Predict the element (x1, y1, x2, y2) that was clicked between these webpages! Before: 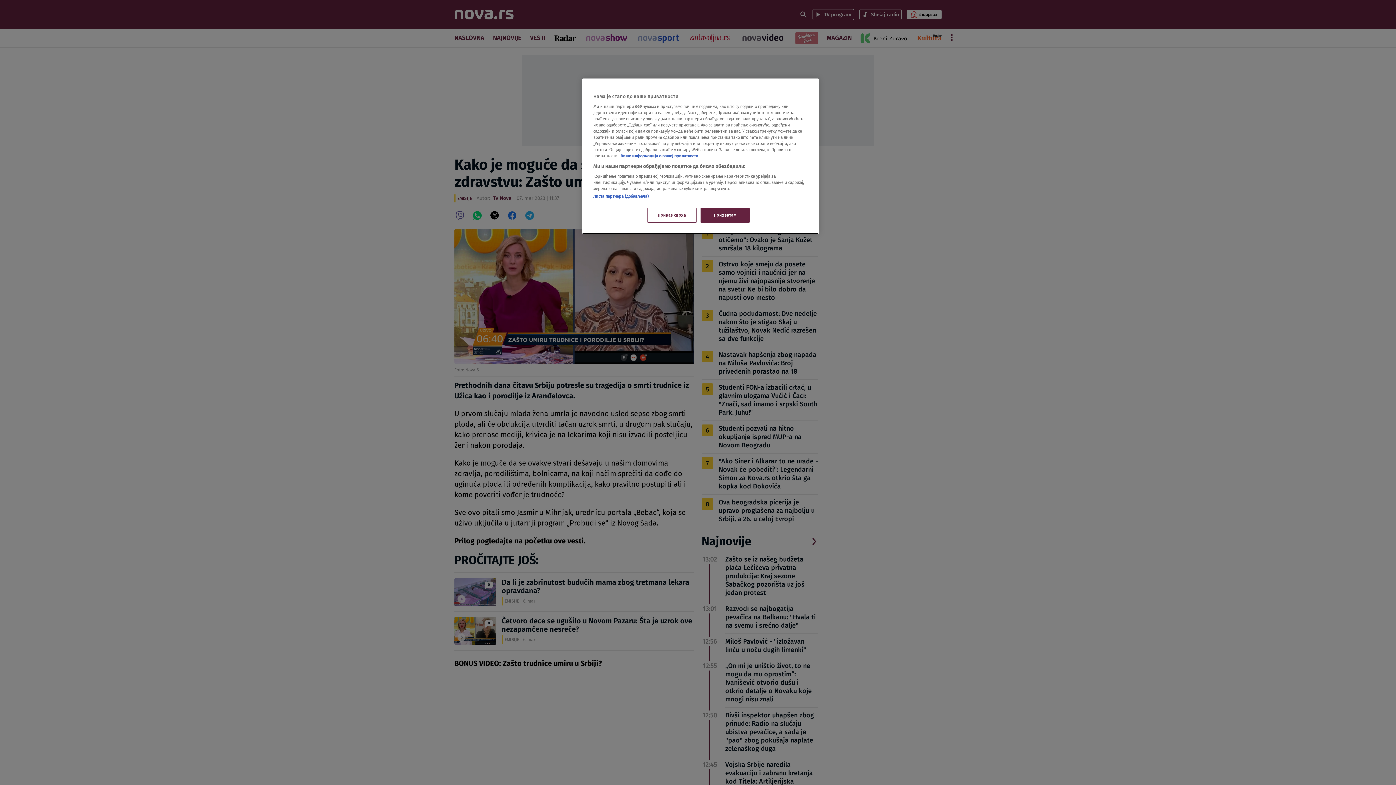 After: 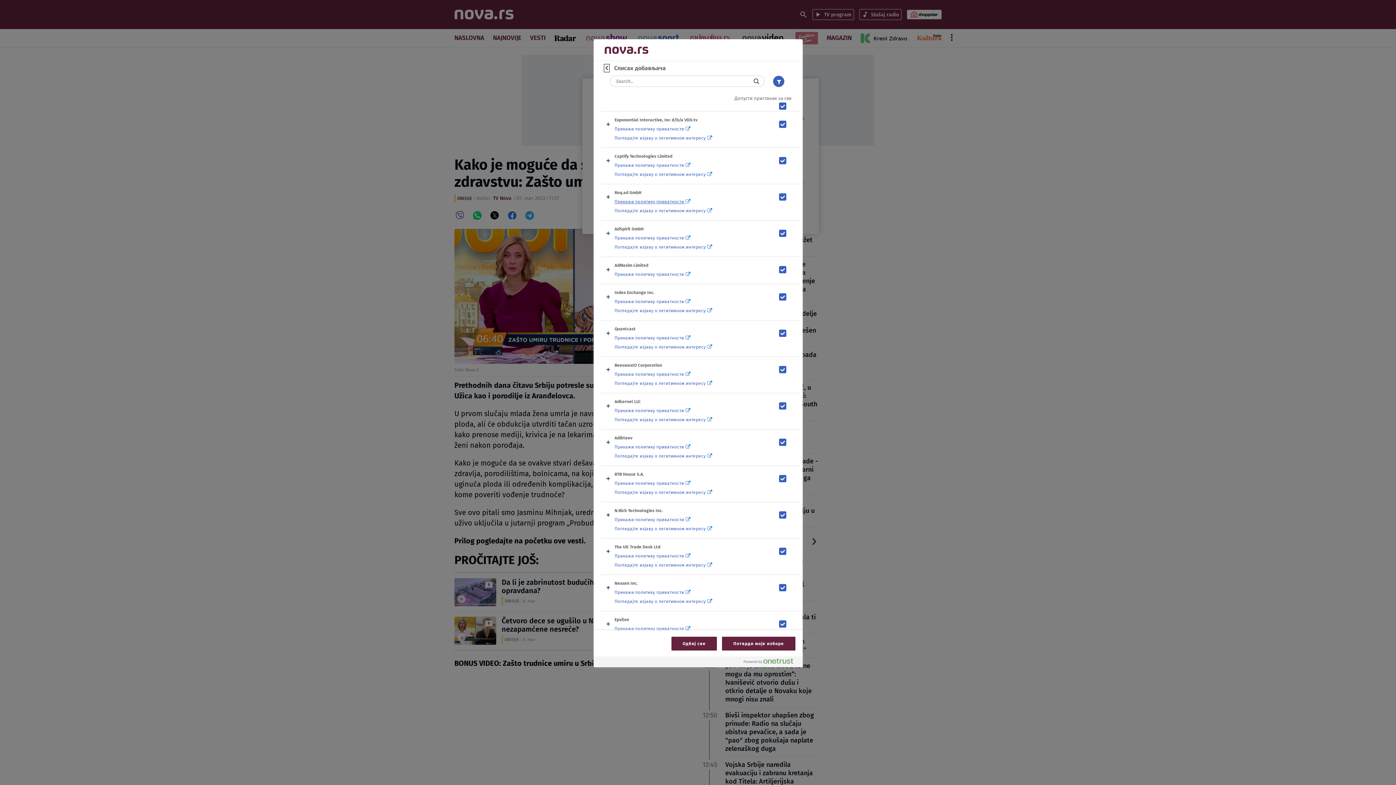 Action: label: Листа партнера (добављача) bbox: (593, 193, 649, 198)